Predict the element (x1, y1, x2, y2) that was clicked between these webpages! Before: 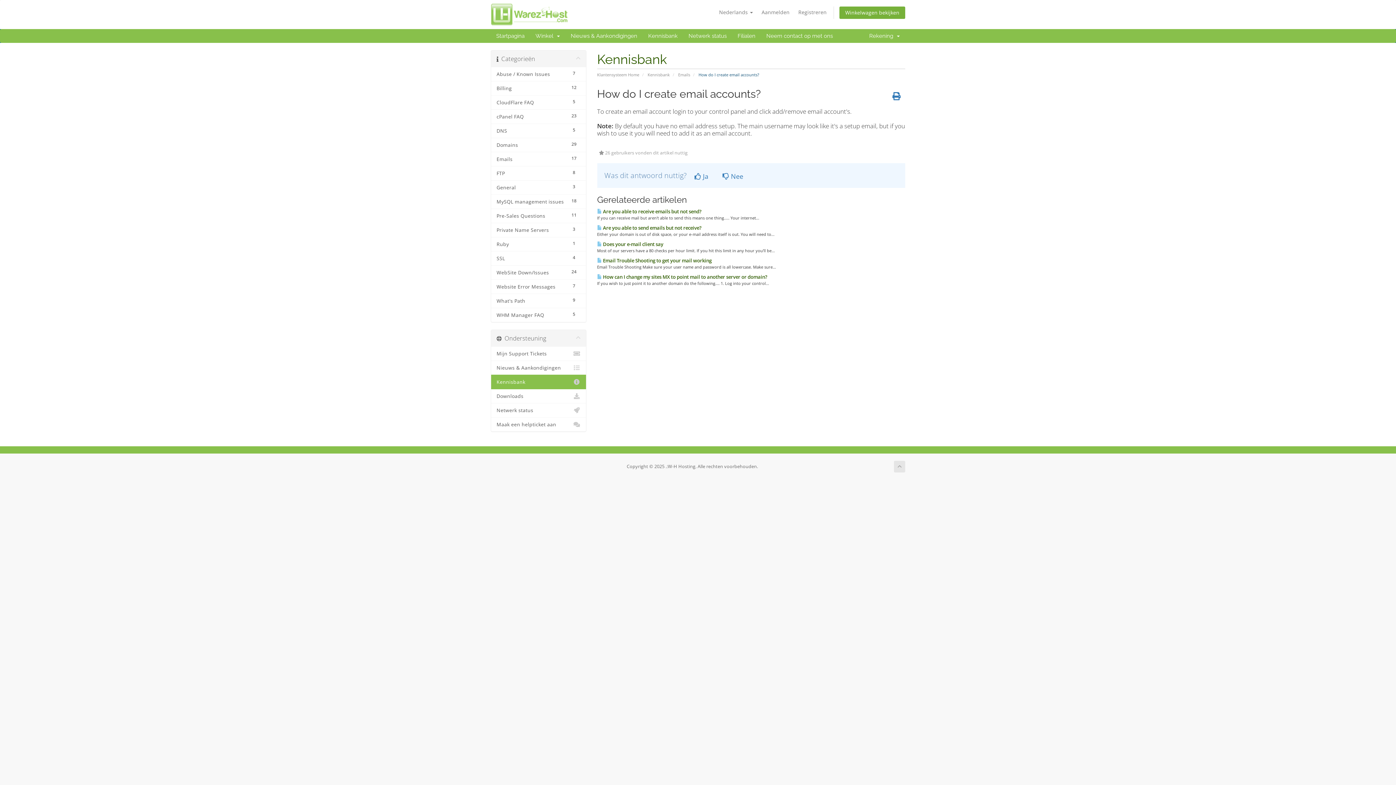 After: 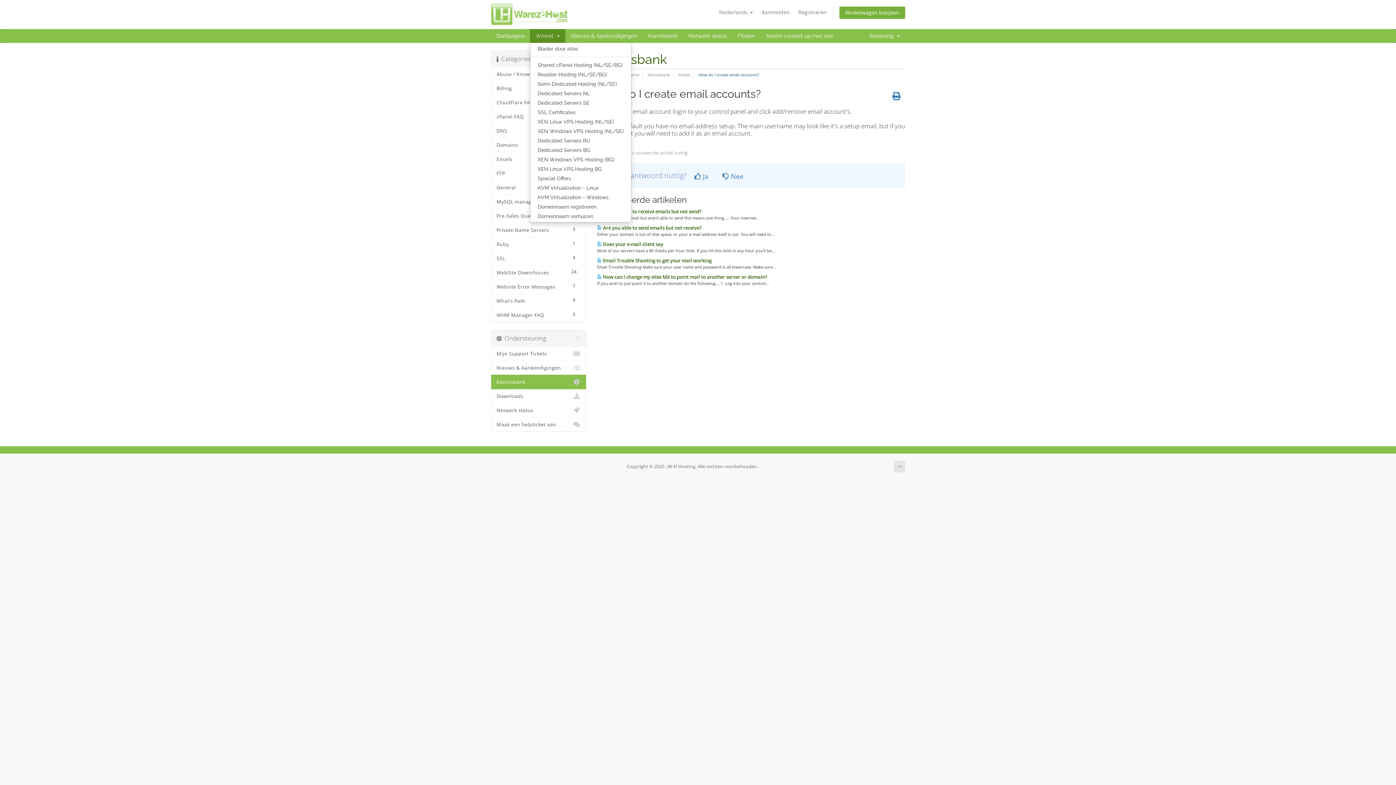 Action: label: Winkel   bbox: (530, 29, 565, 42)